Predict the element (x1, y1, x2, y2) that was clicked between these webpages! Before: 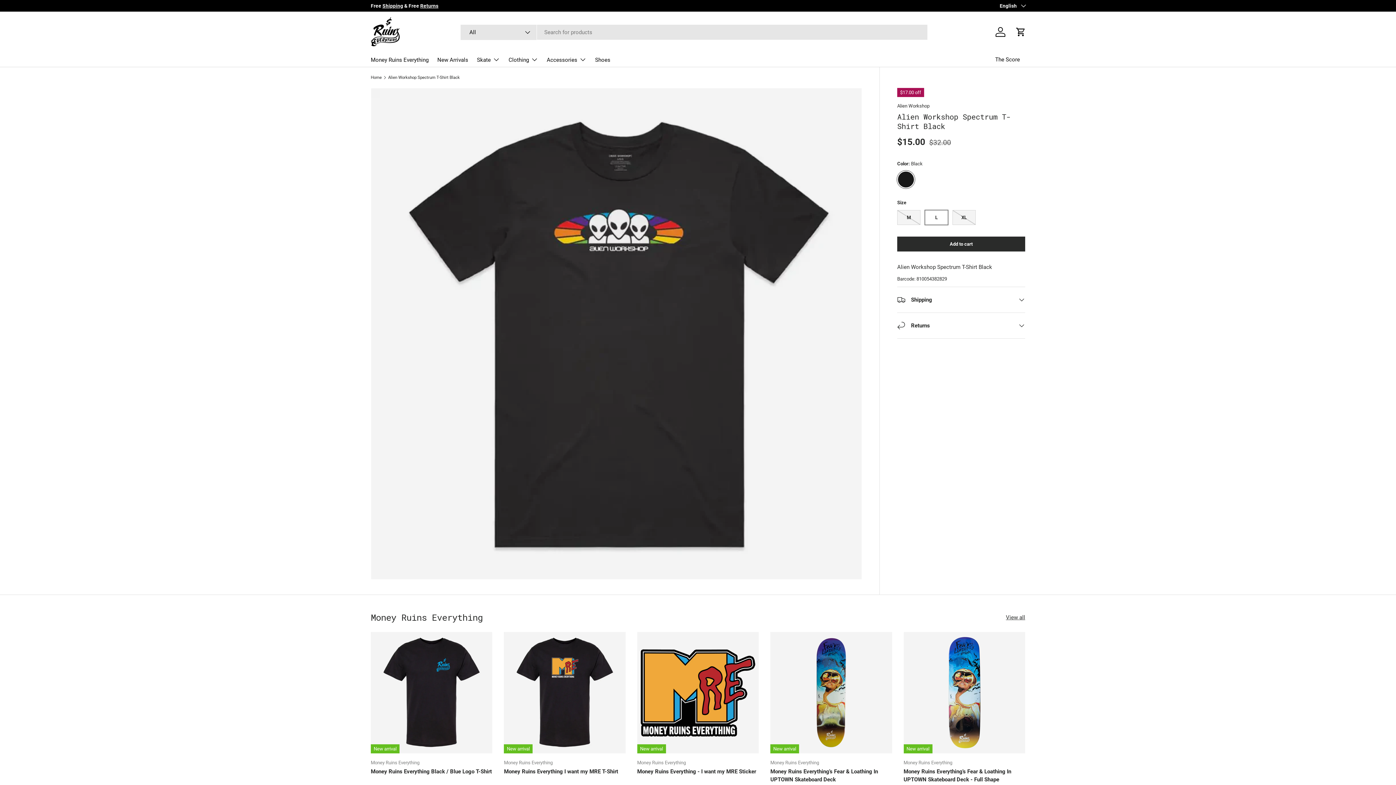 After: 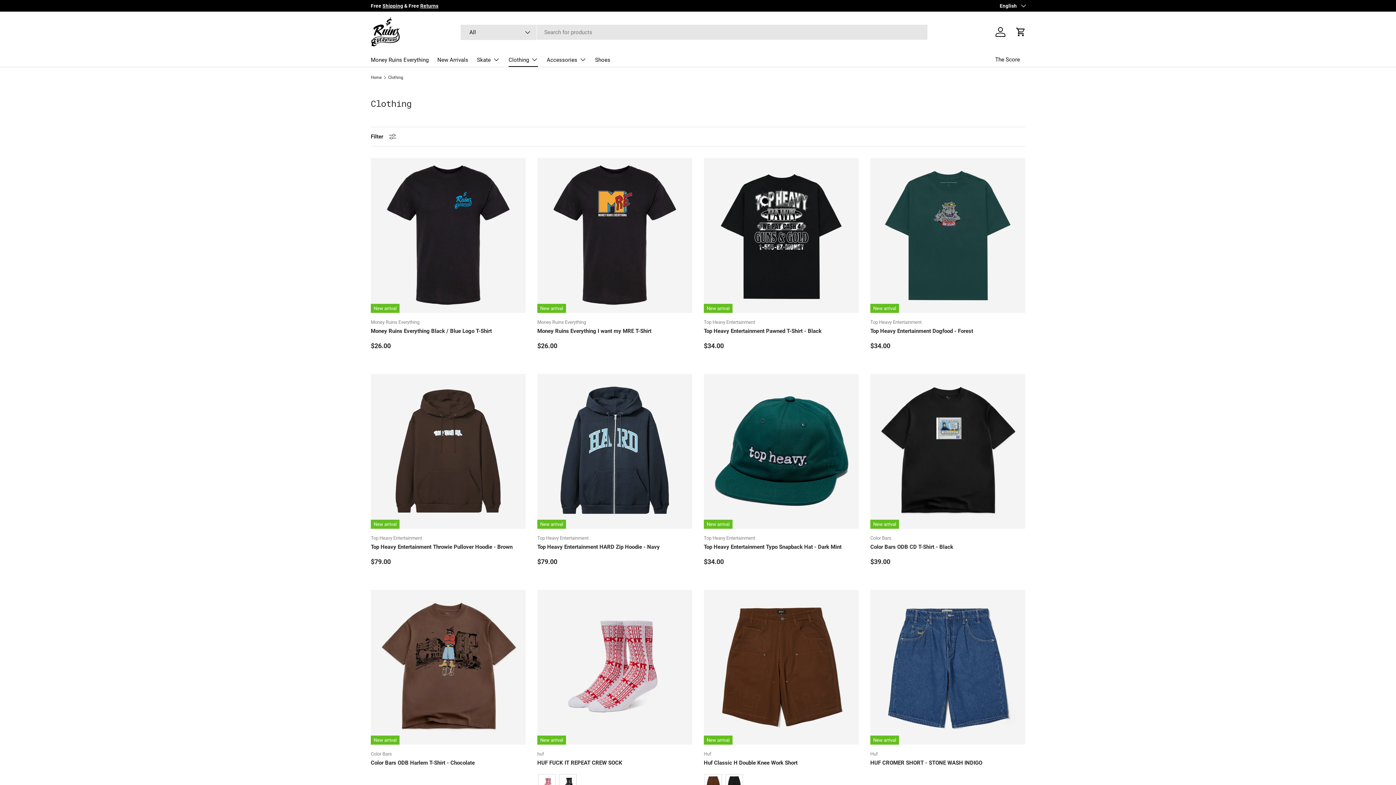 Action: label: Clothing bbox: (508, 52, 538, 66)